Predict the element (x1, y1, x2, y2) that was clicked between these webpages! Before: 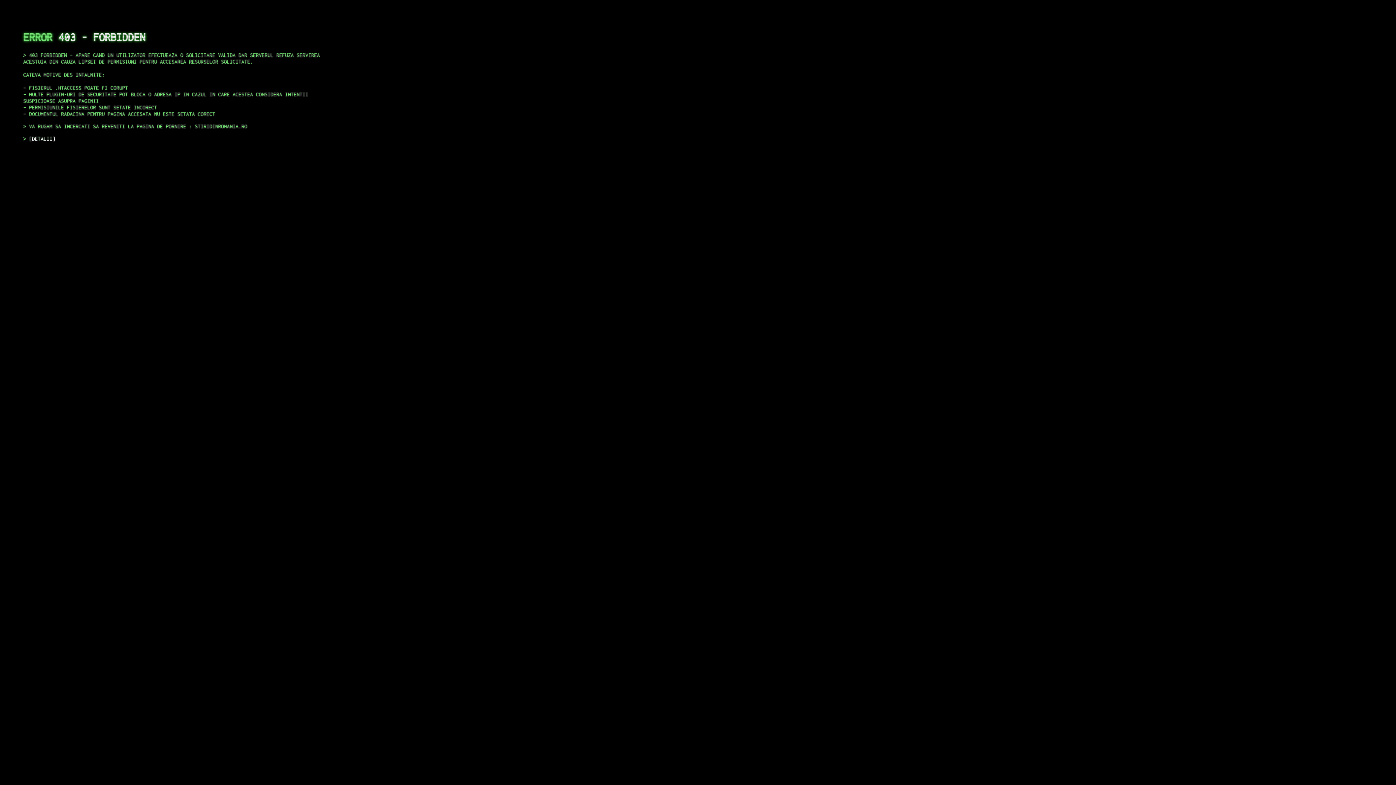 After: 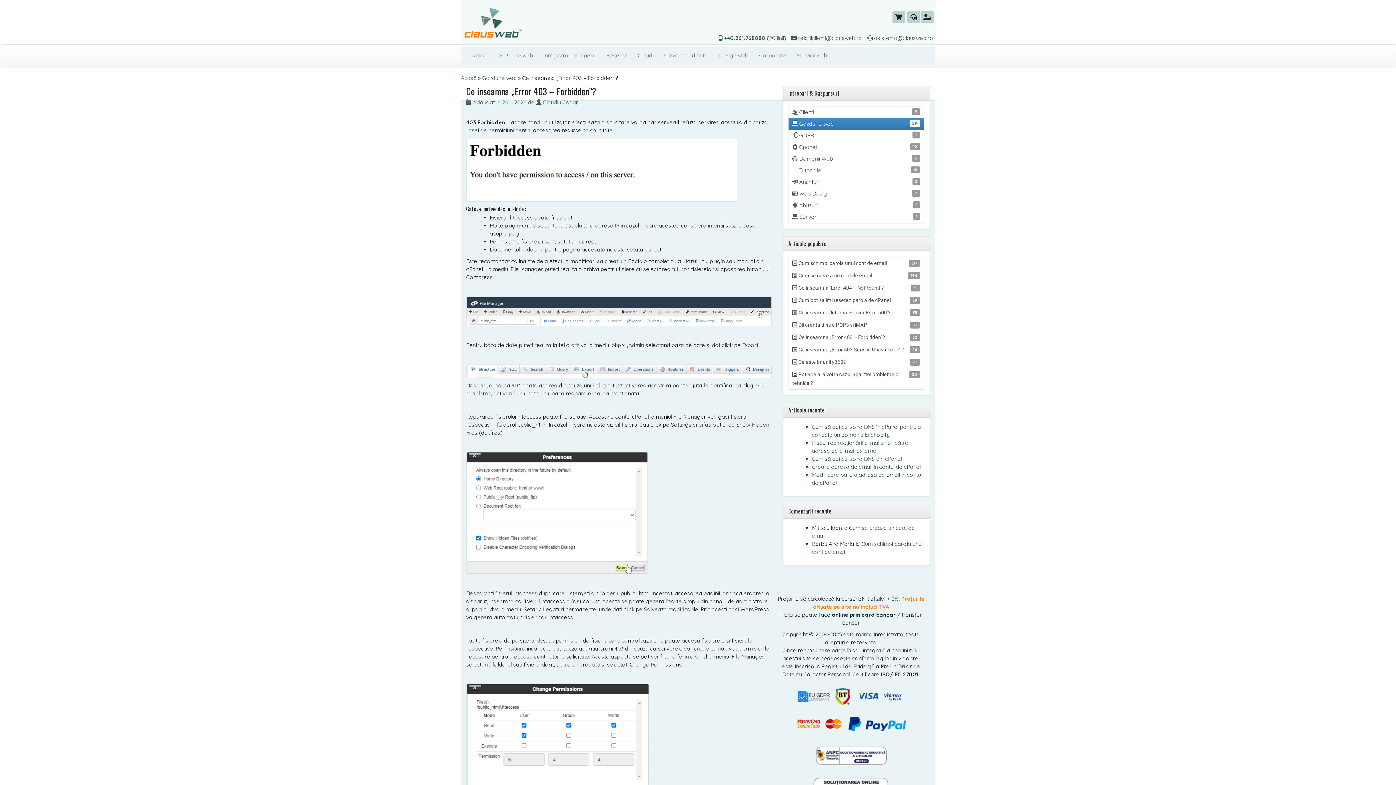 Action: label: DETALII bbox: (29, 135, 55, 141)